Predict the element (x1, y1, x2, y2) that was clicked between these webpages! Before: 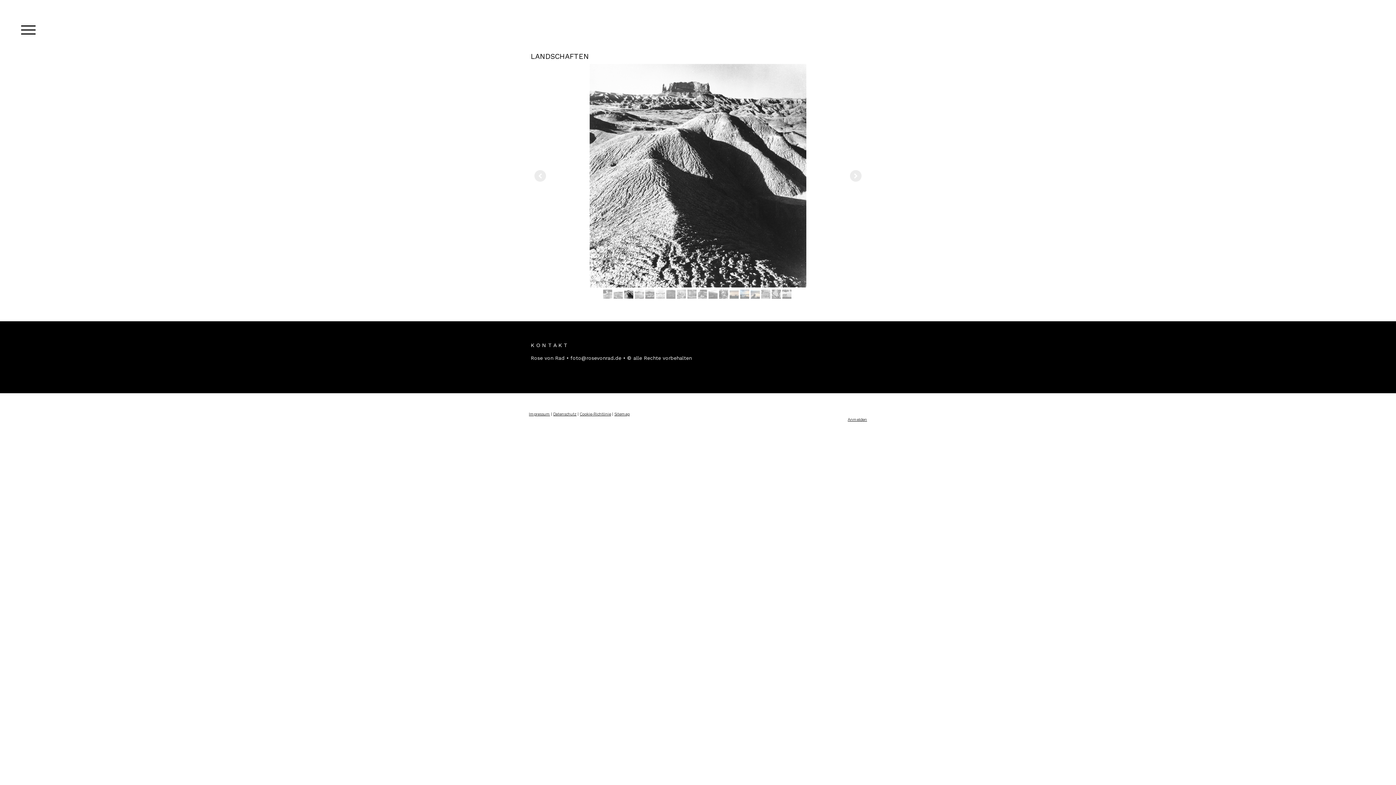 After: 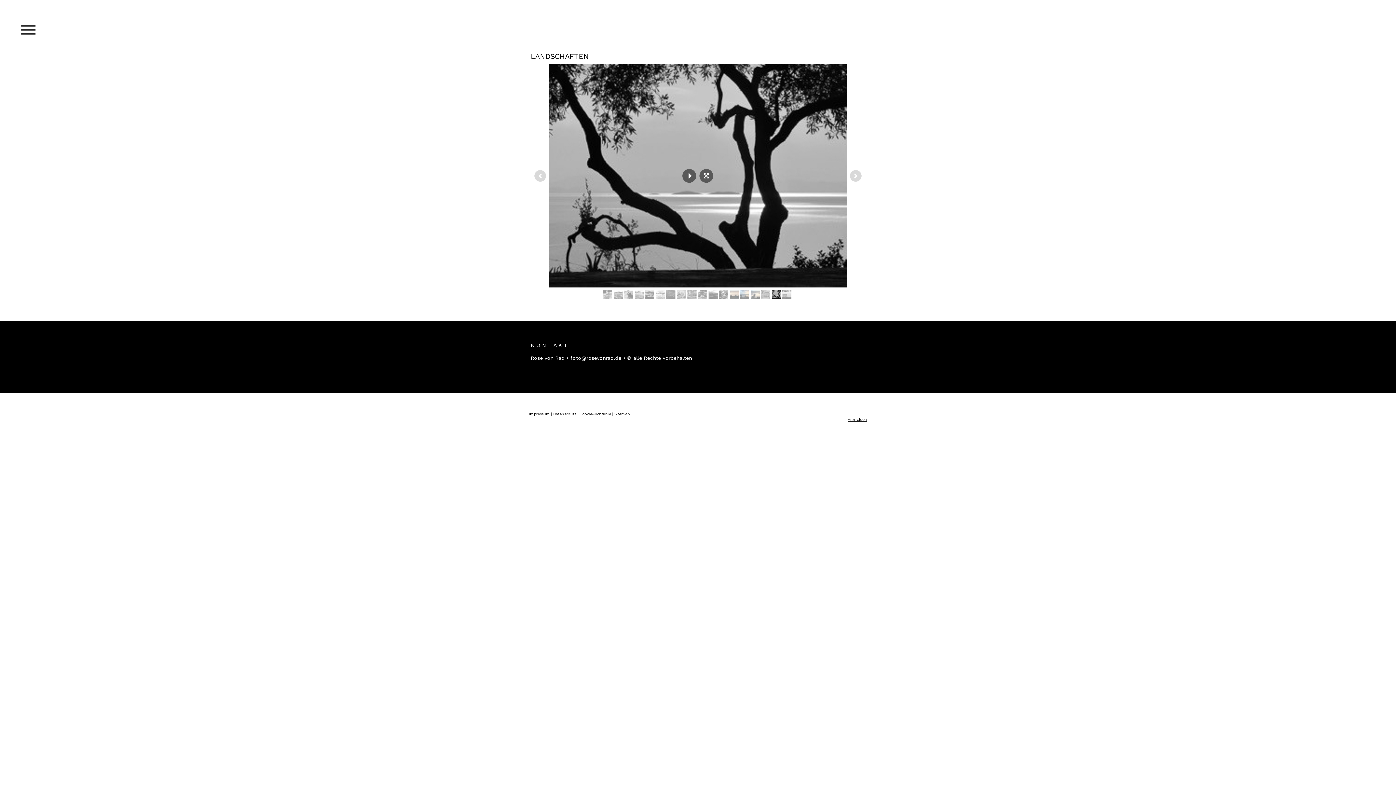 Action: bbox: (772, 289, 781, 299)